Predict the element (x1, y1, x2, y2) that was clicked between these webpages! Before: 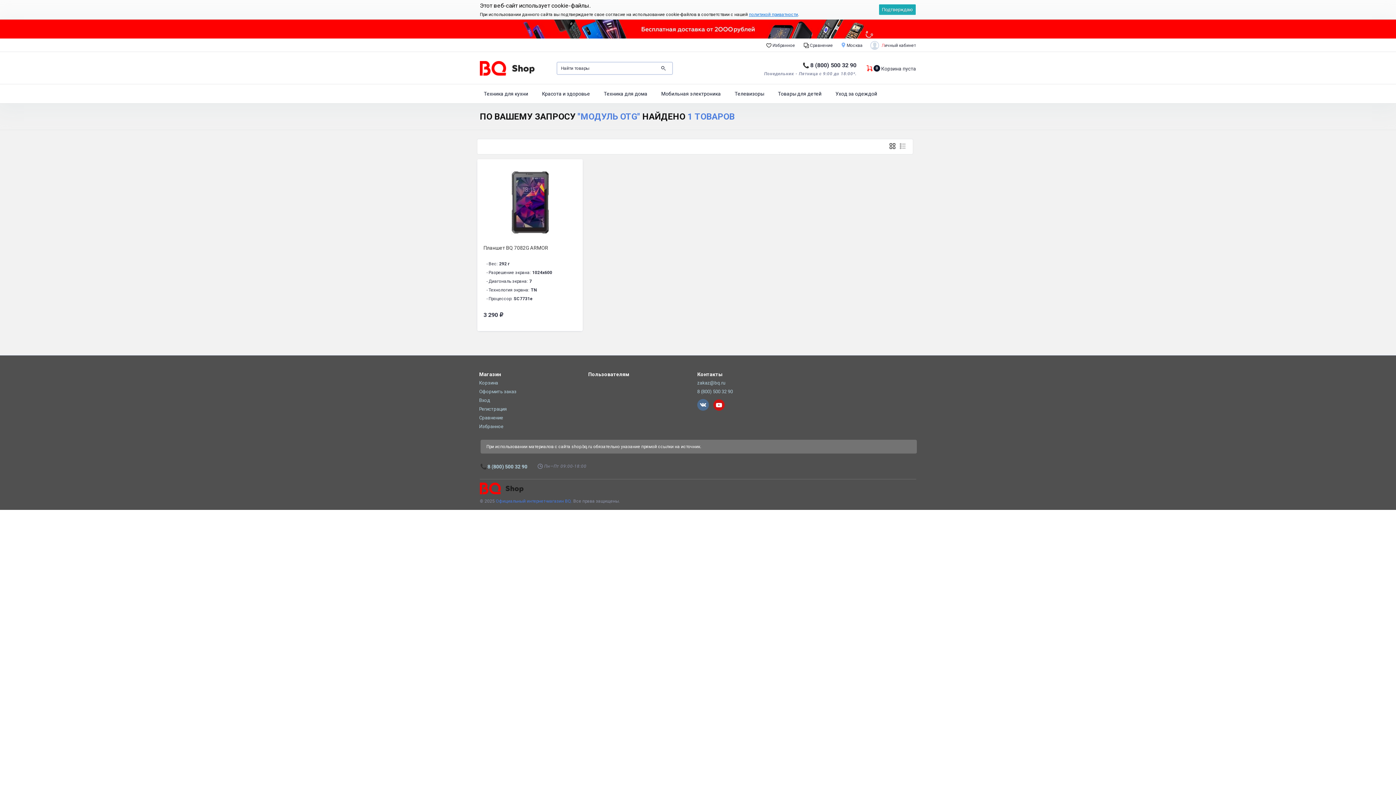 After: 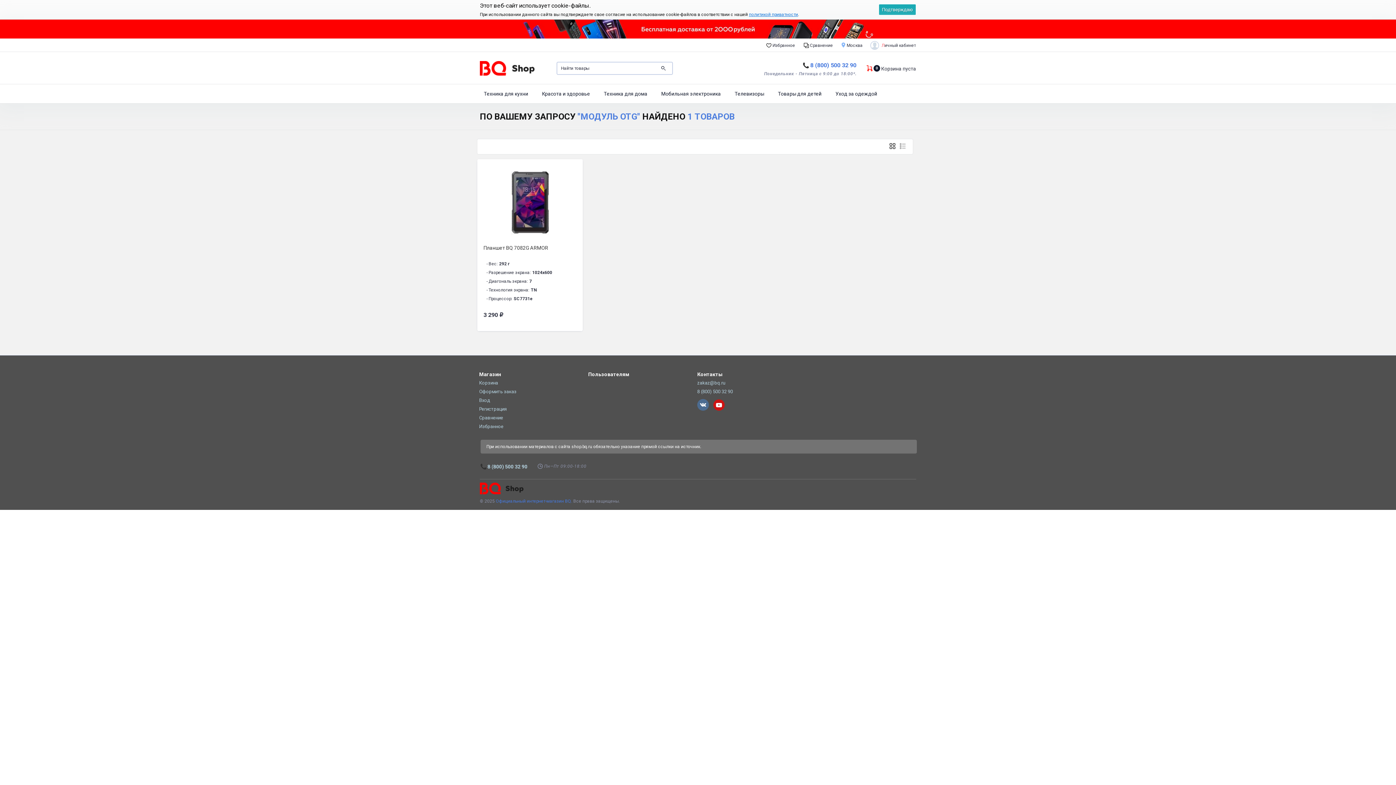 Action: bbox: (810, 61, 856, 68) label: 8 (800) 500 32 90